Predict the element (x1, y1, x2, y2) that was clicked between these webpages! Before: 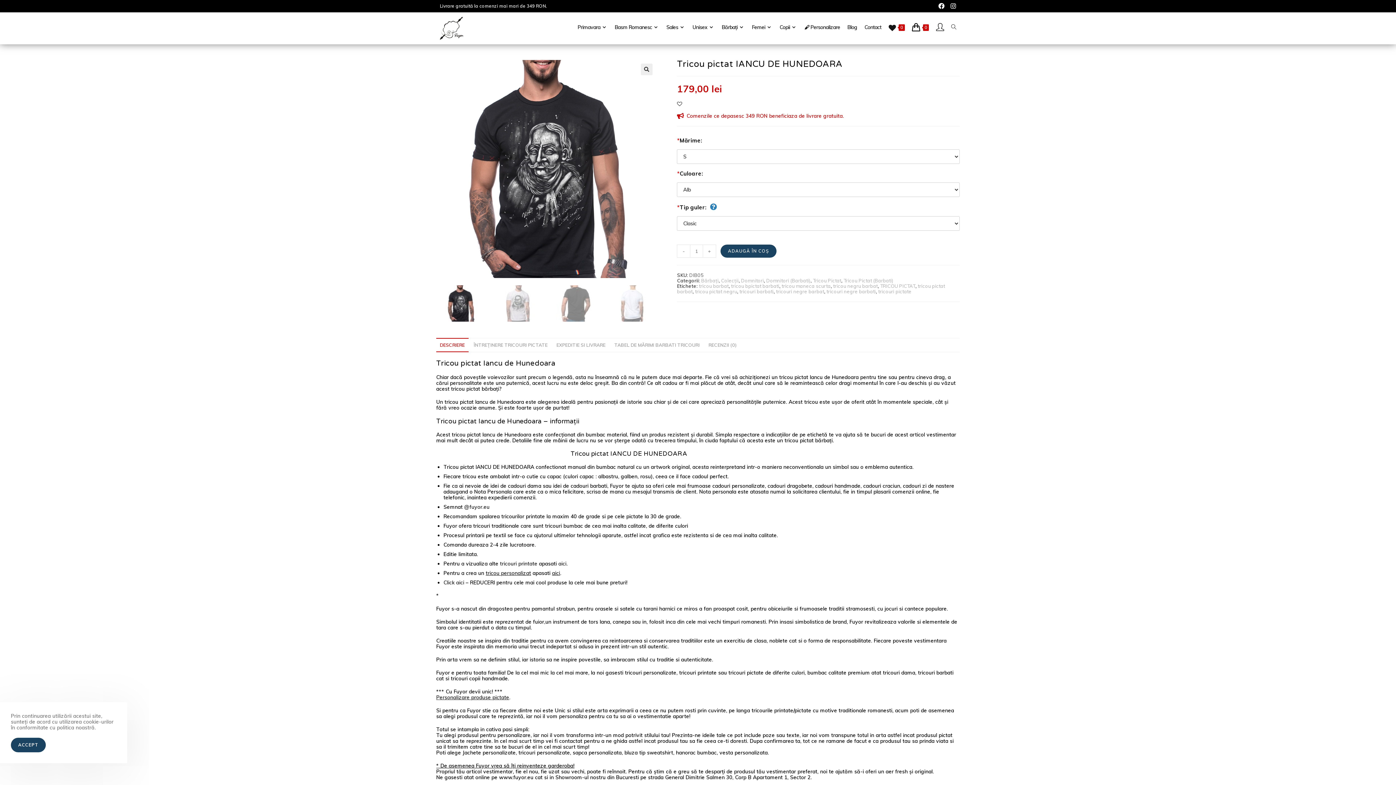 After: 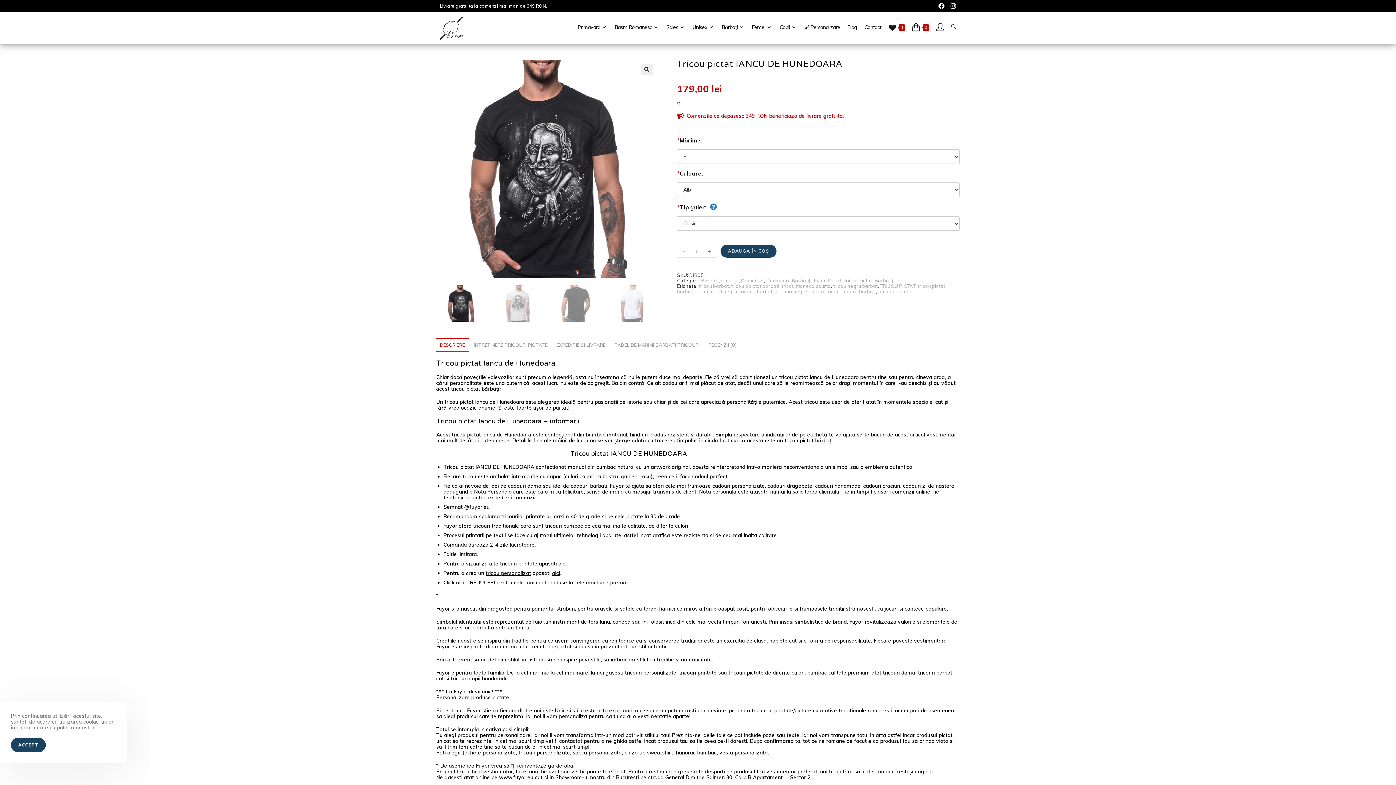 Action: label: DESCRIERE bbox: (436, 338, 468, 352)